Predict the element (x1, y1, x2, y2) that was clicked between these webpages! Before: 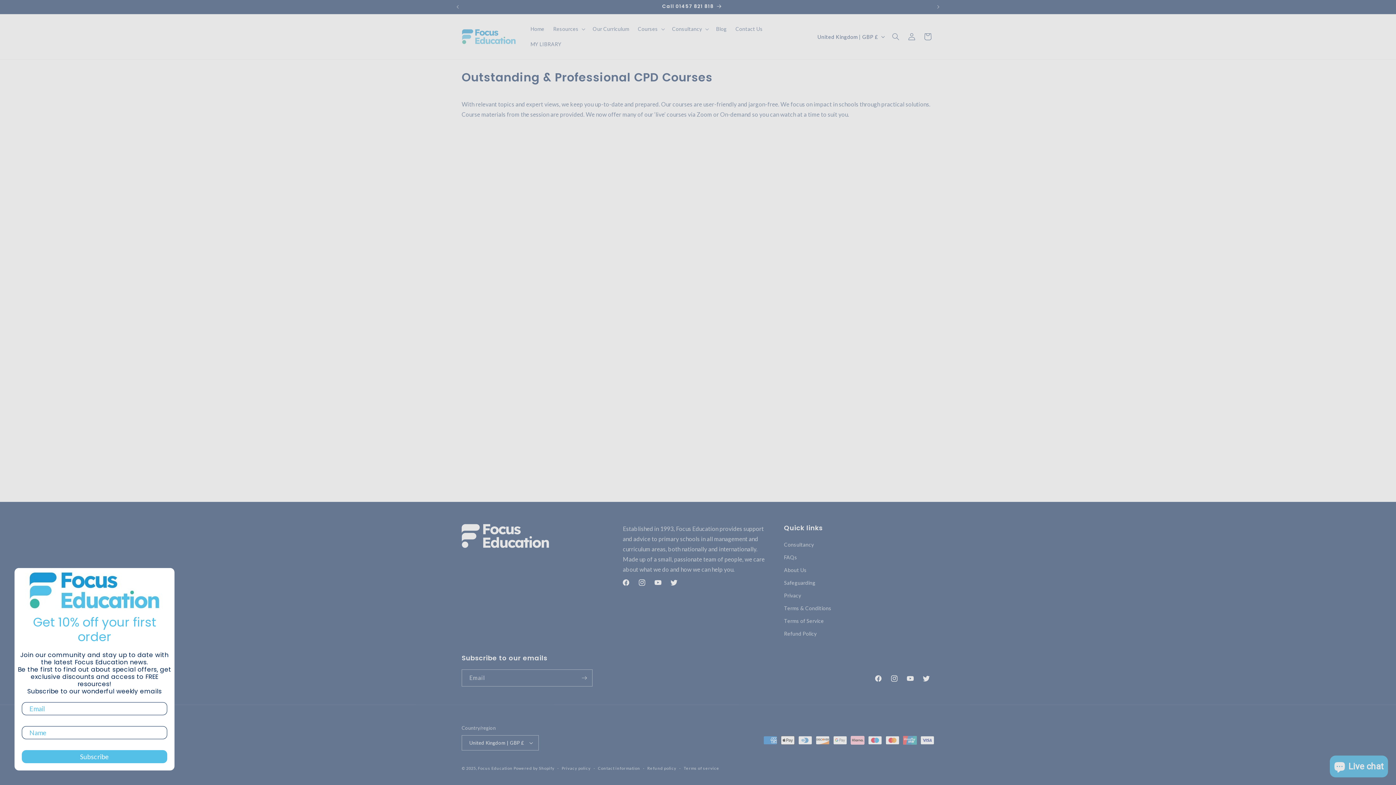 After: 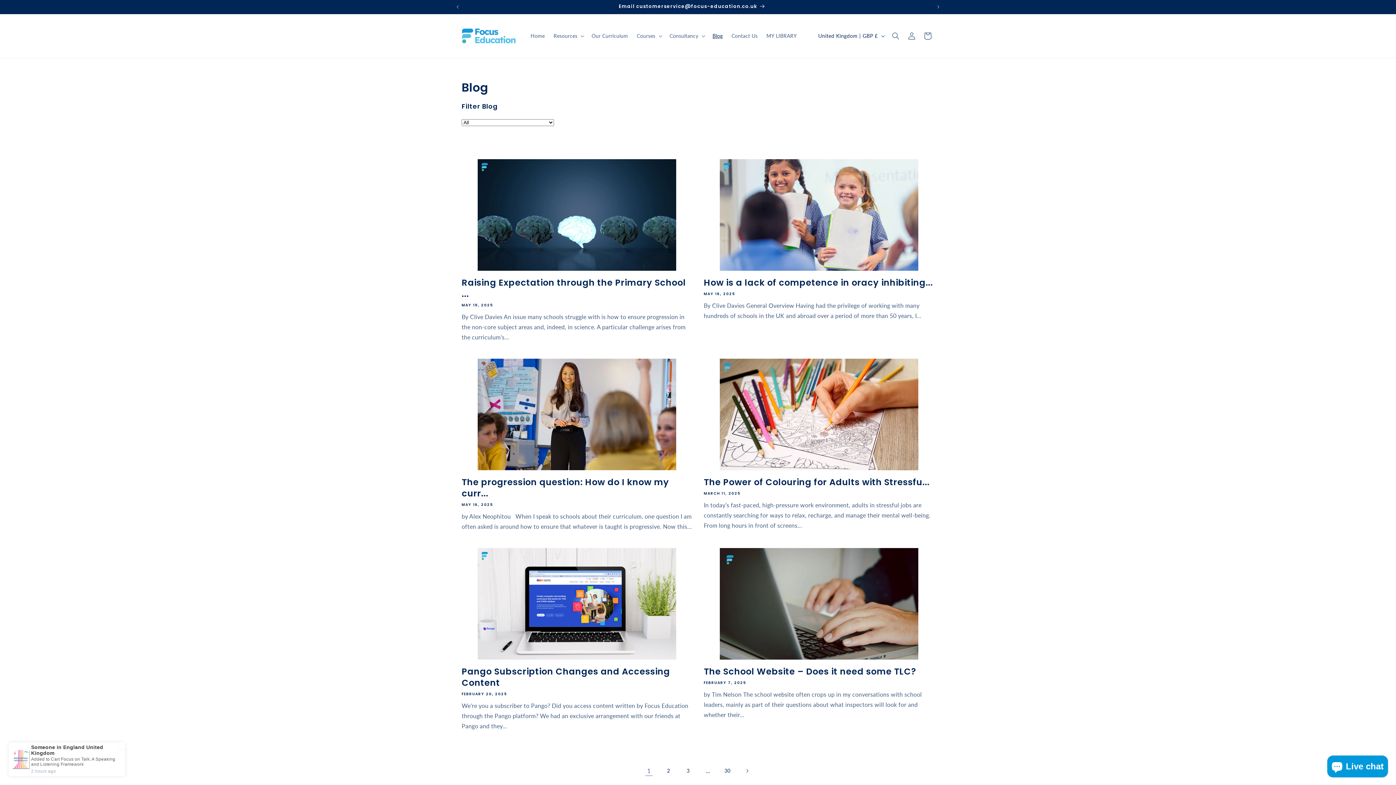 Action: label: Blog bbox: (712, 21, 731, 36)